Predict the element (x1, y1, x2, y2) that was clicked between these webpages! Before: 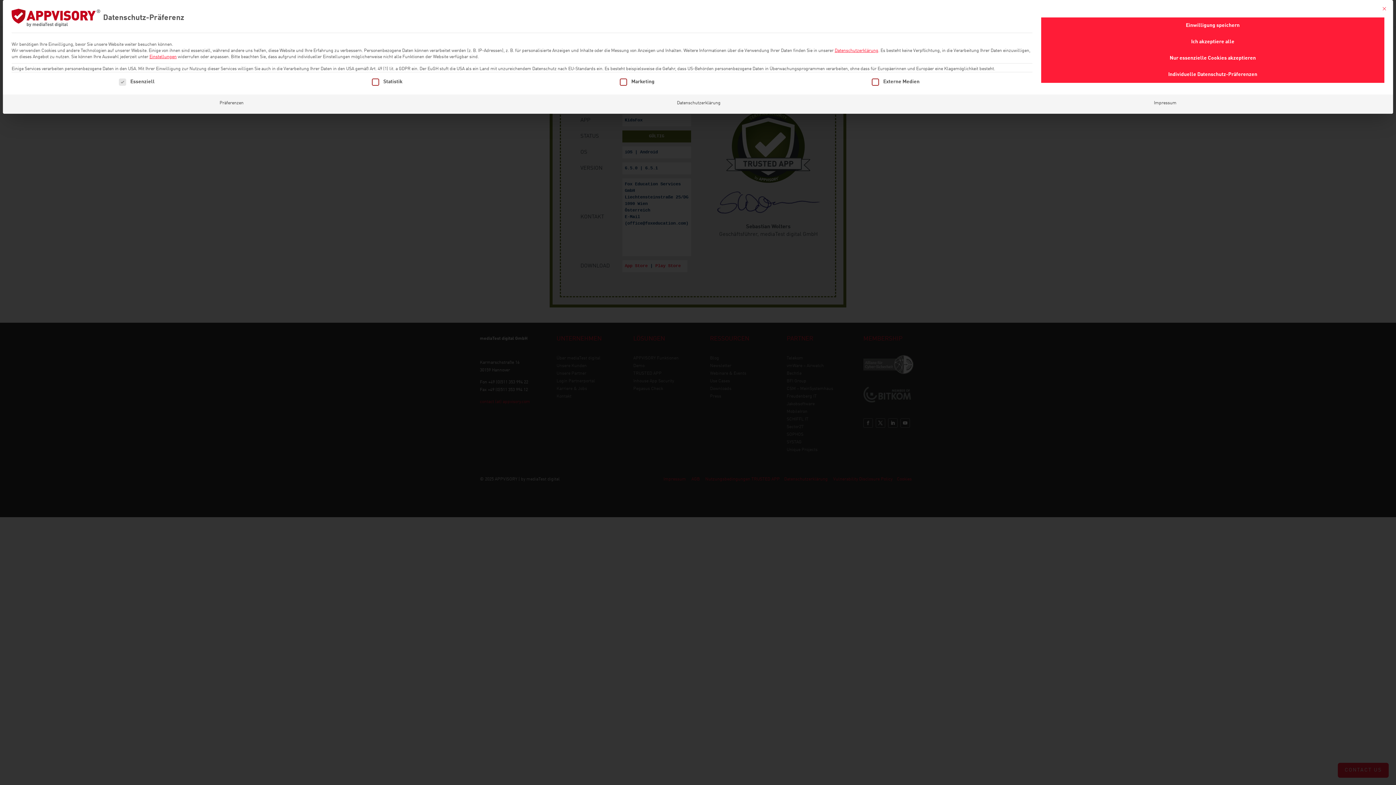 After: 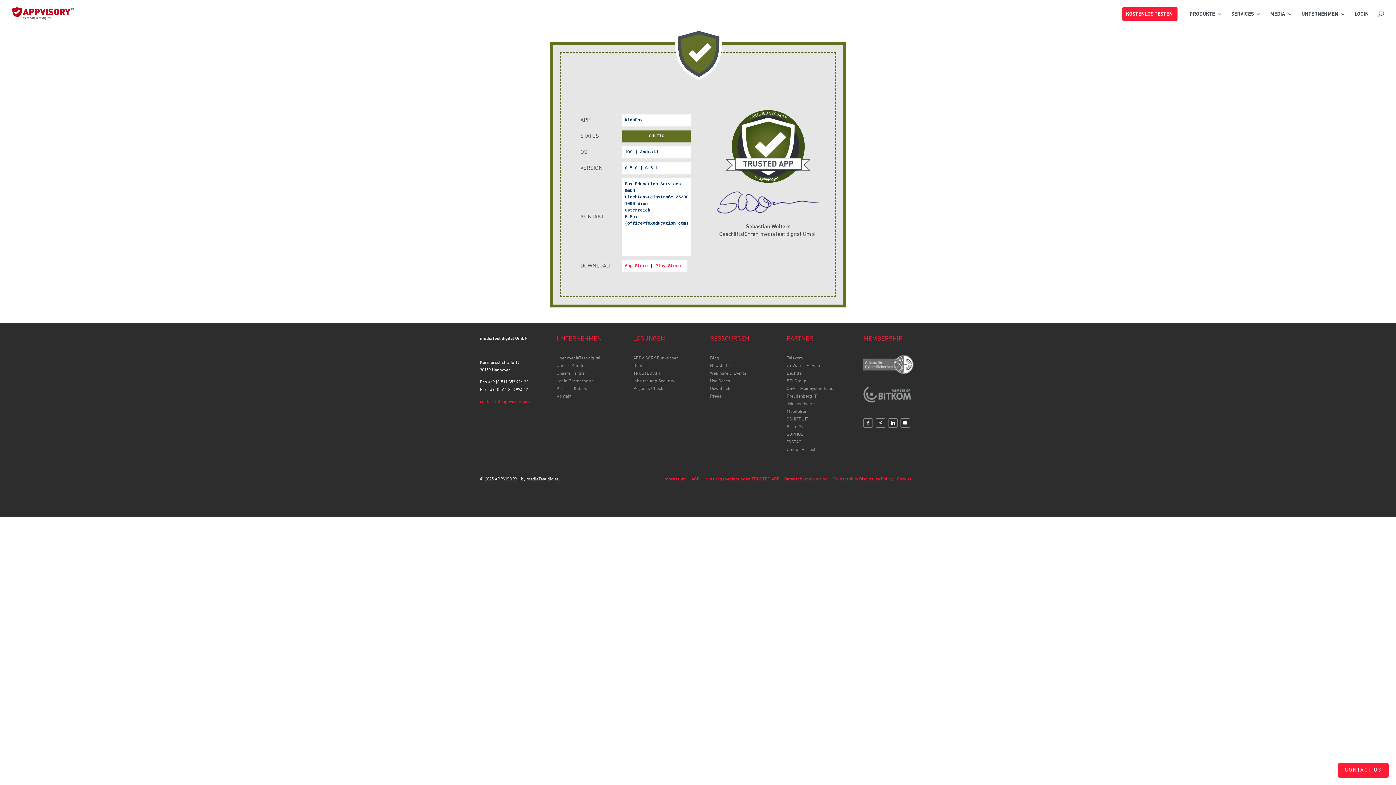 Action: bbox: (1041, 50, 1384, 66) label: Nur essenzielle Cookies akzeptieren